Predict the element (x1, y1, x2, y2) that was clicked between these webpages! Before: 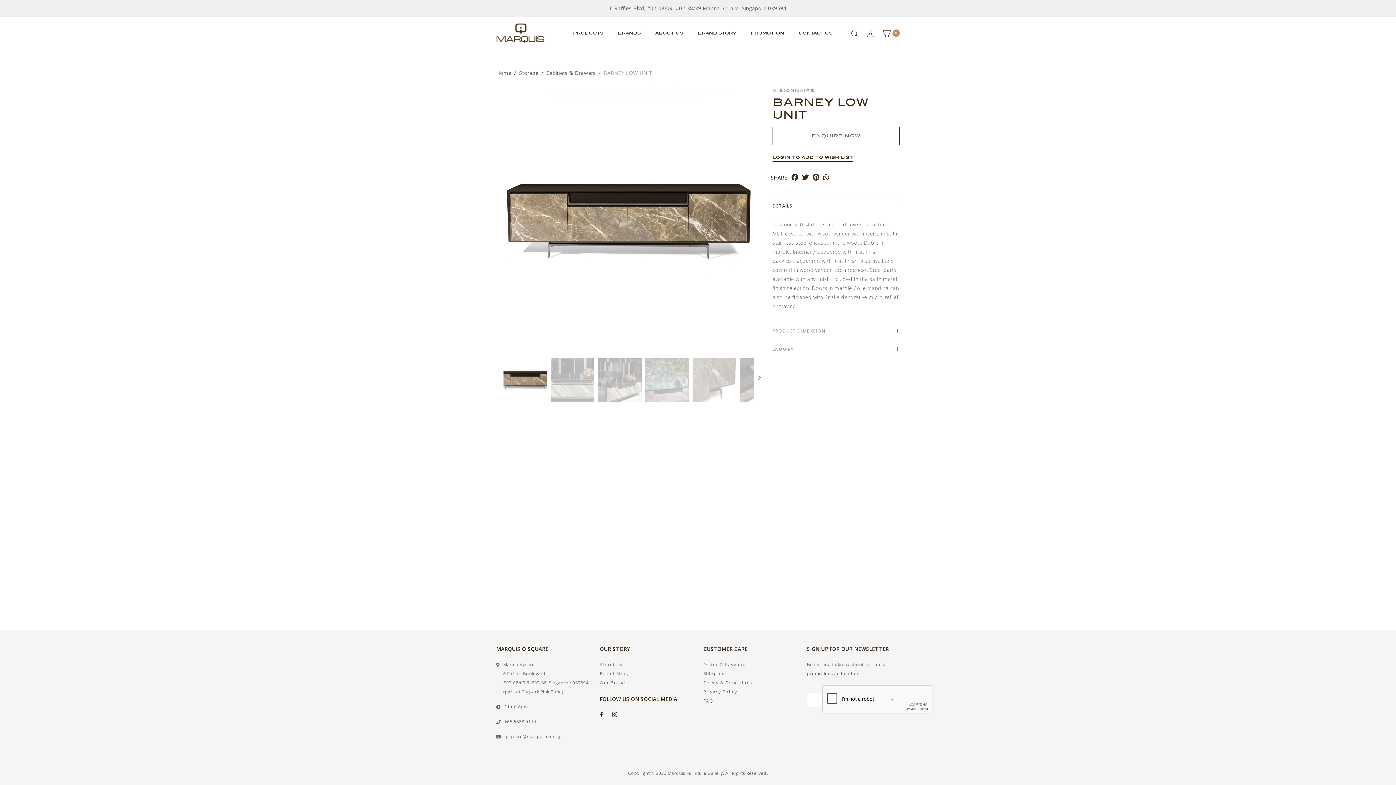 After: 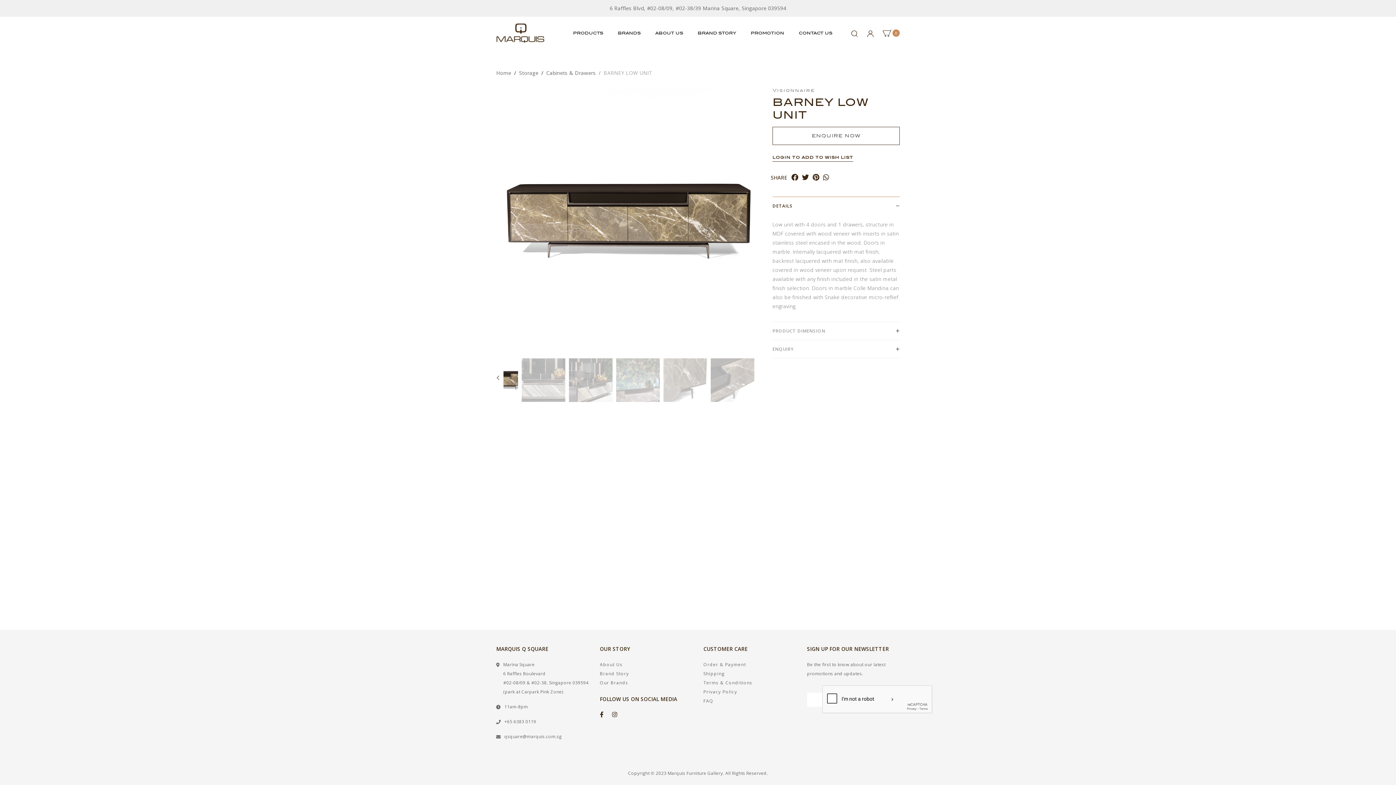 Action: label: Next slide bbox: (754, 358, 761, 402)